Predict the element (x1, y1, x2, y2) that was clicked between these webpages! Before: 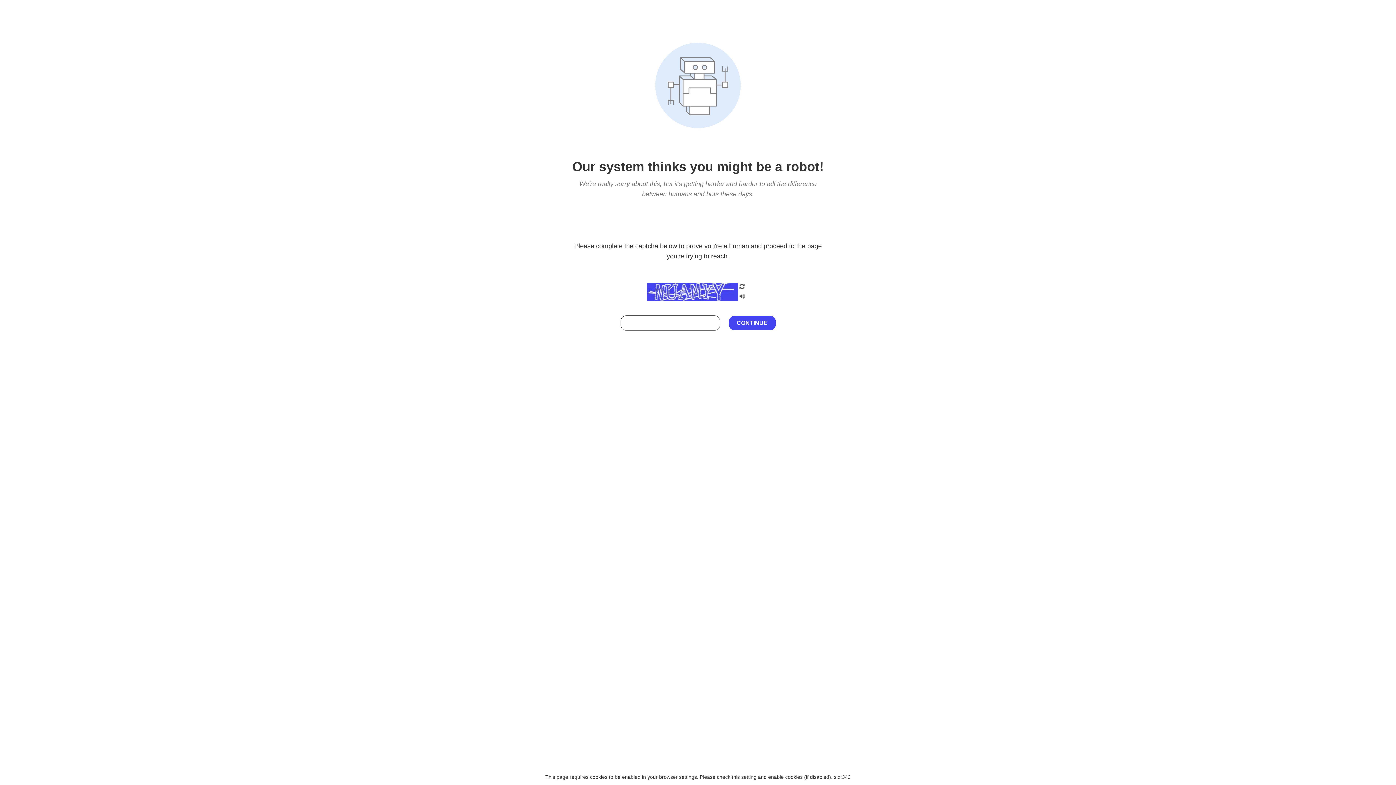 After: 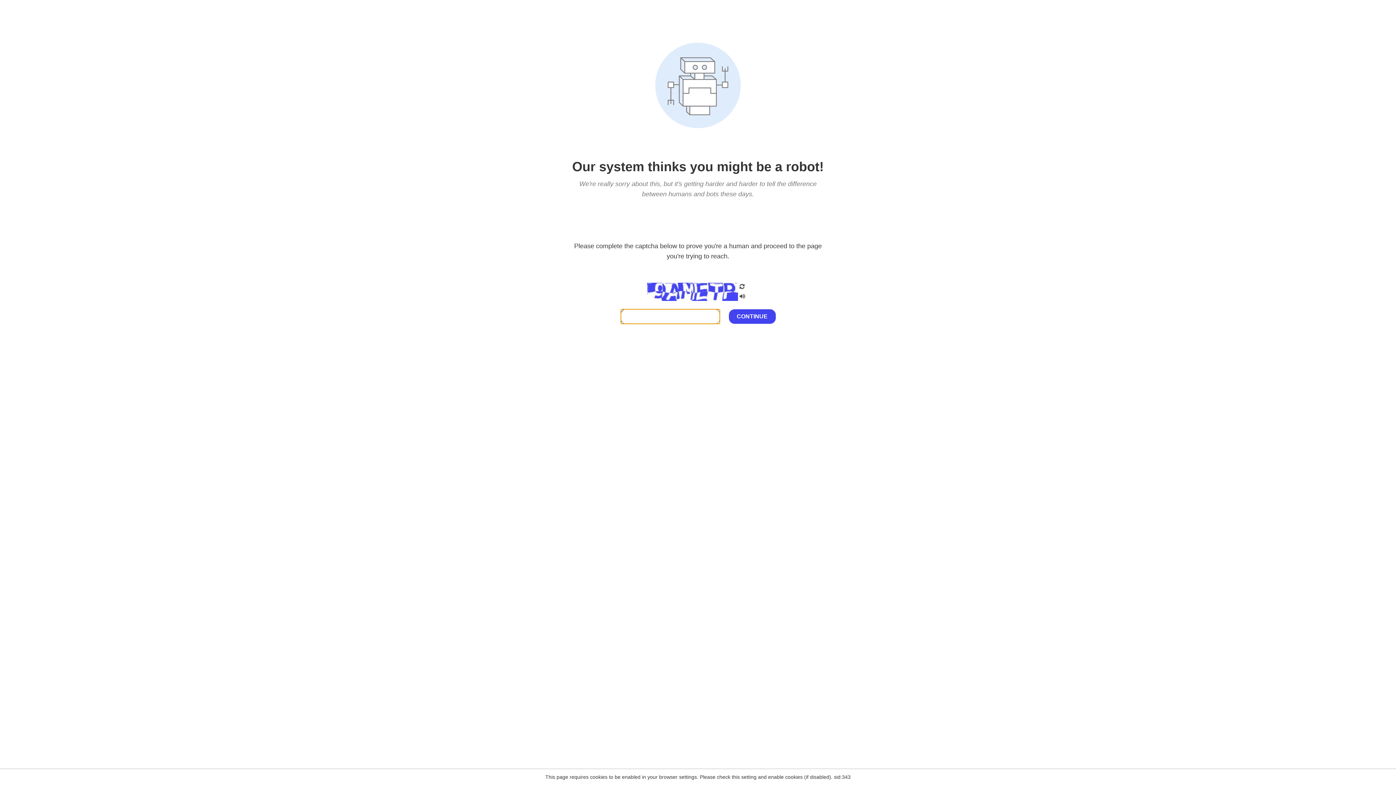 Action: bbox: (738, 200, 746, 210)